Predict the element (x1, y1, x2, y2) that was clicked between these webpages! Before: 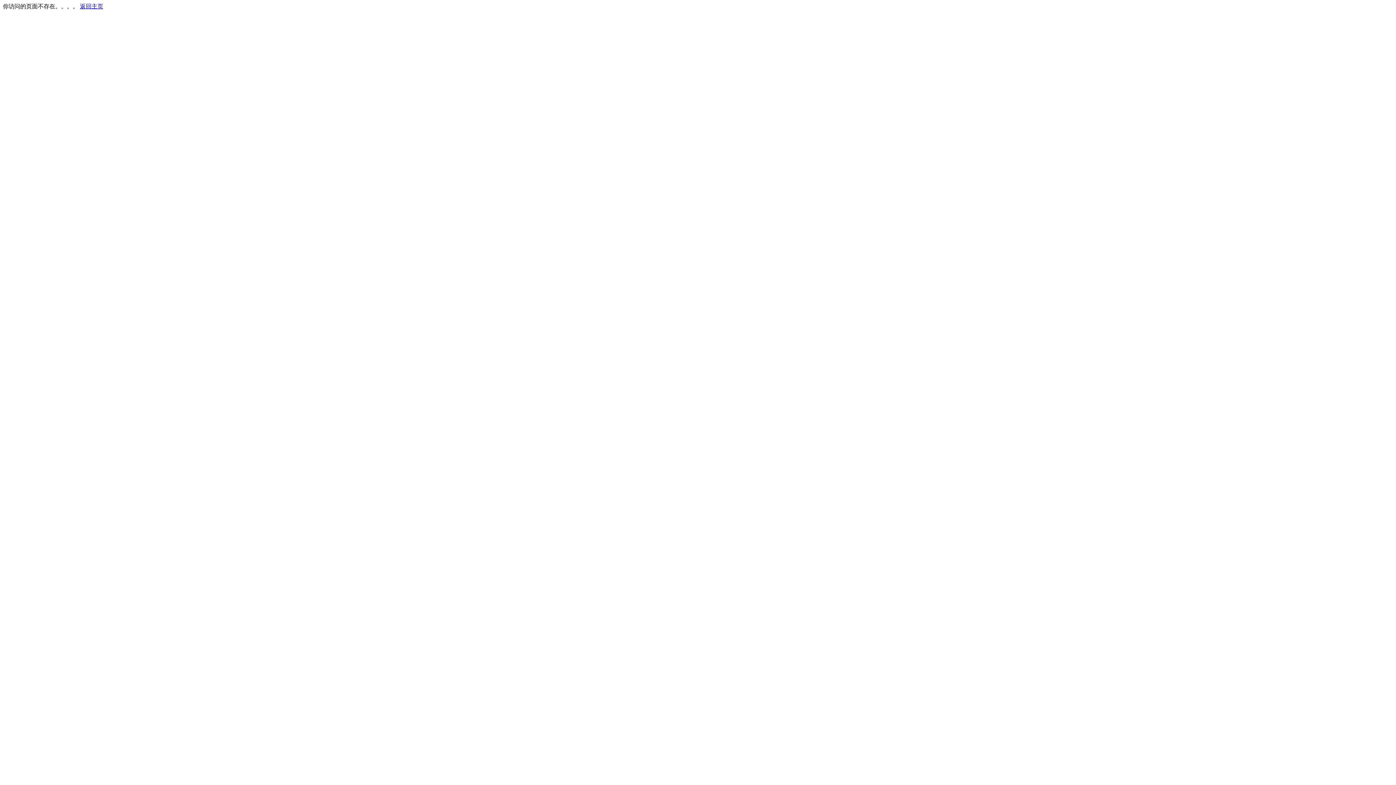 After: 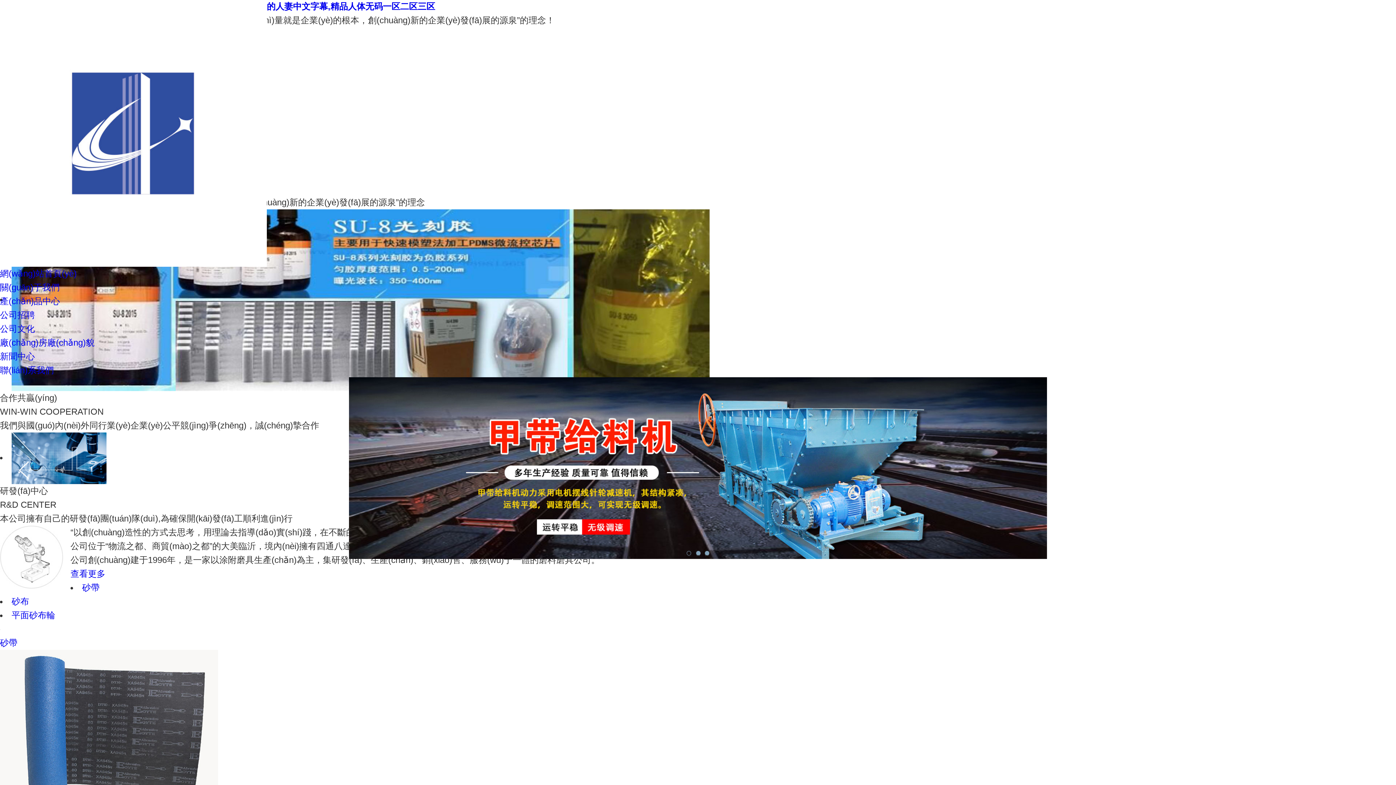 Action: bbox: (80, 3, 103, 9) label: 返回主页